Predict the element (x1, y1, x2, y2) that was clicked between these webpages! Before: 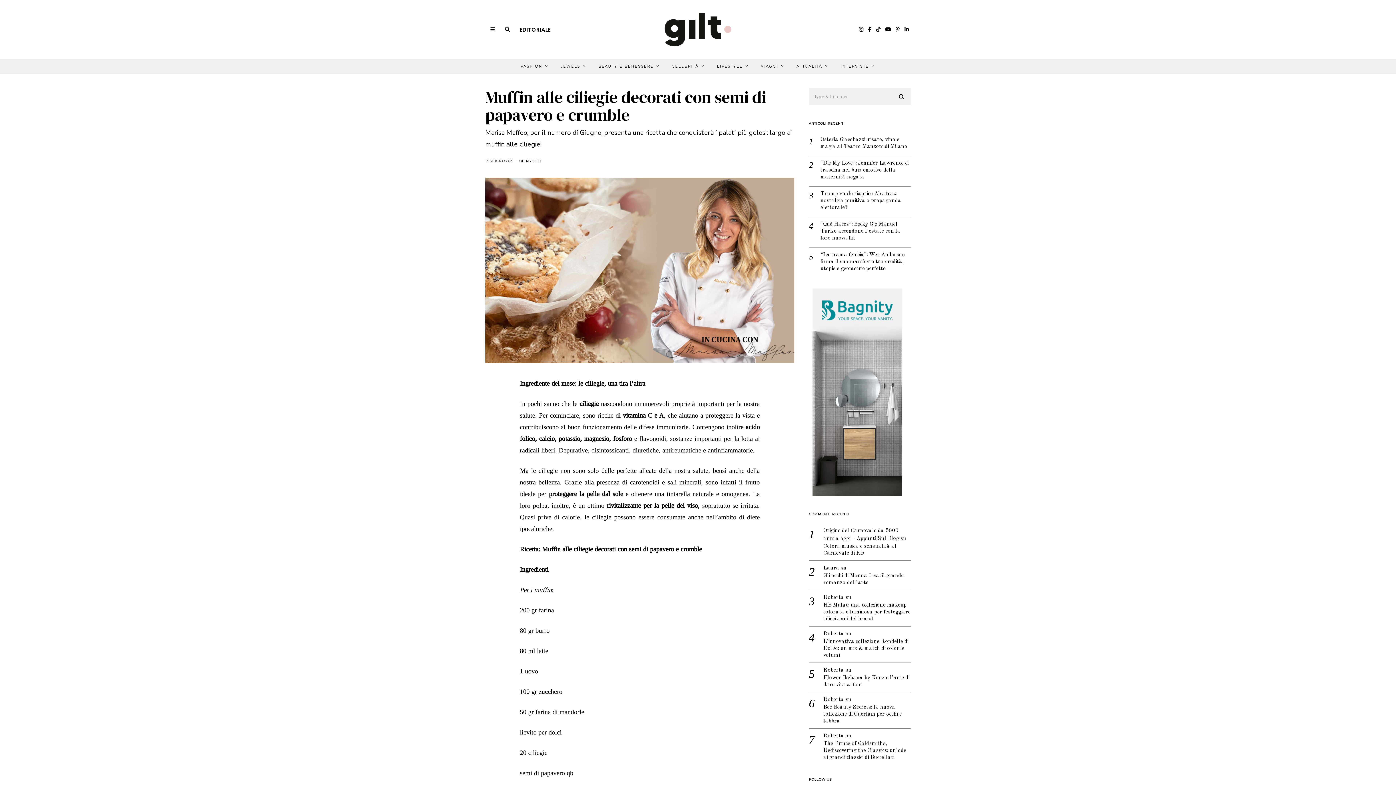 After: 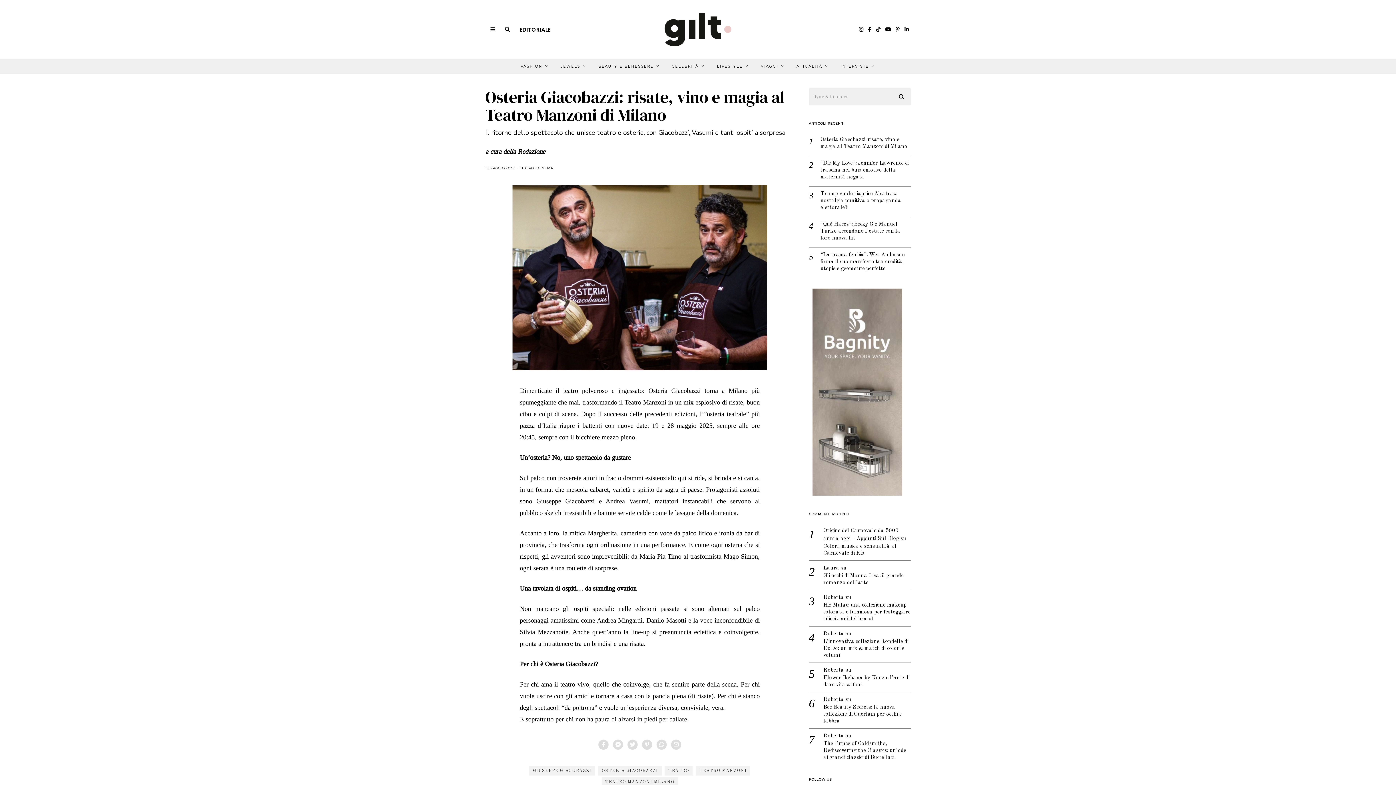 Action: label: Osteria Giacobazzi: risate, vino e magia al Teatro Manzoni di Milano bbox: (820, 136, 910, 150)